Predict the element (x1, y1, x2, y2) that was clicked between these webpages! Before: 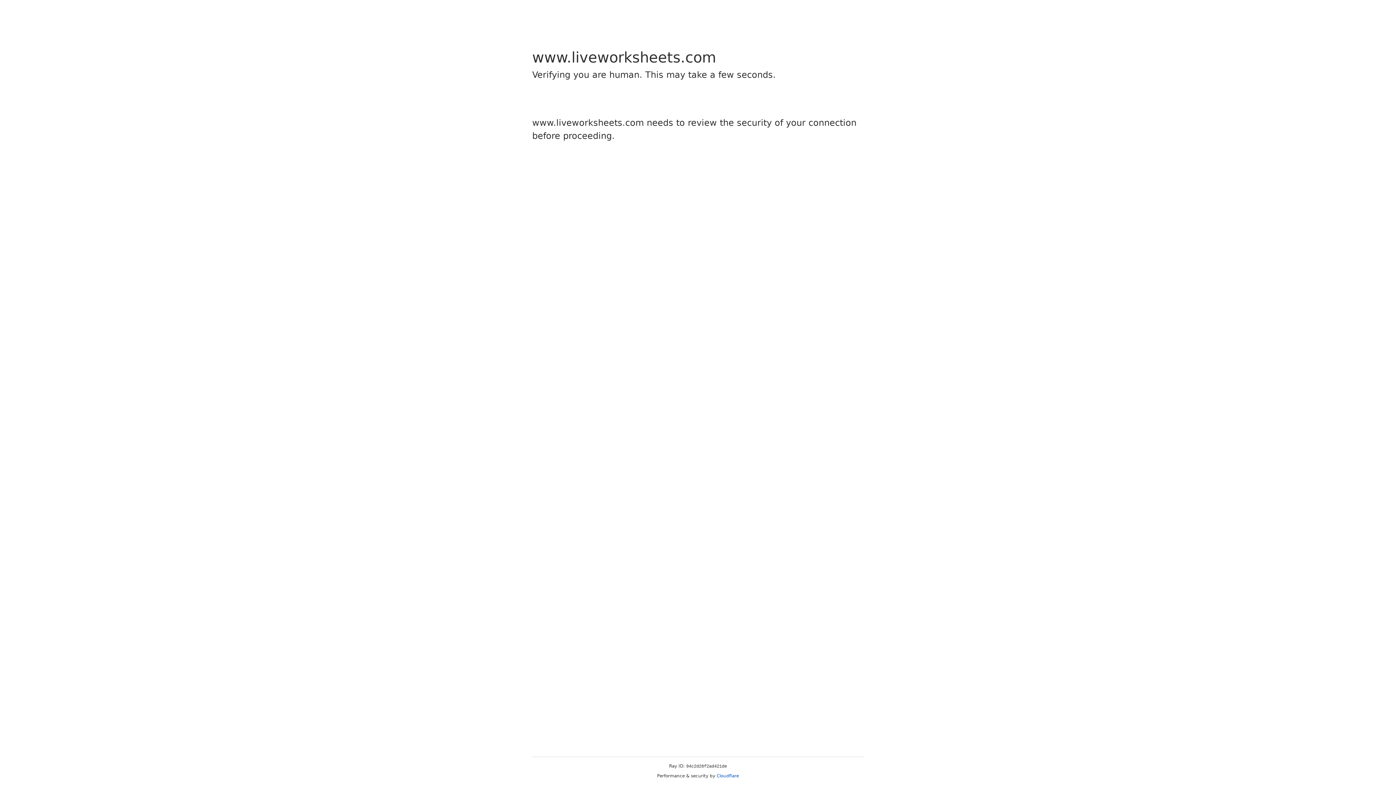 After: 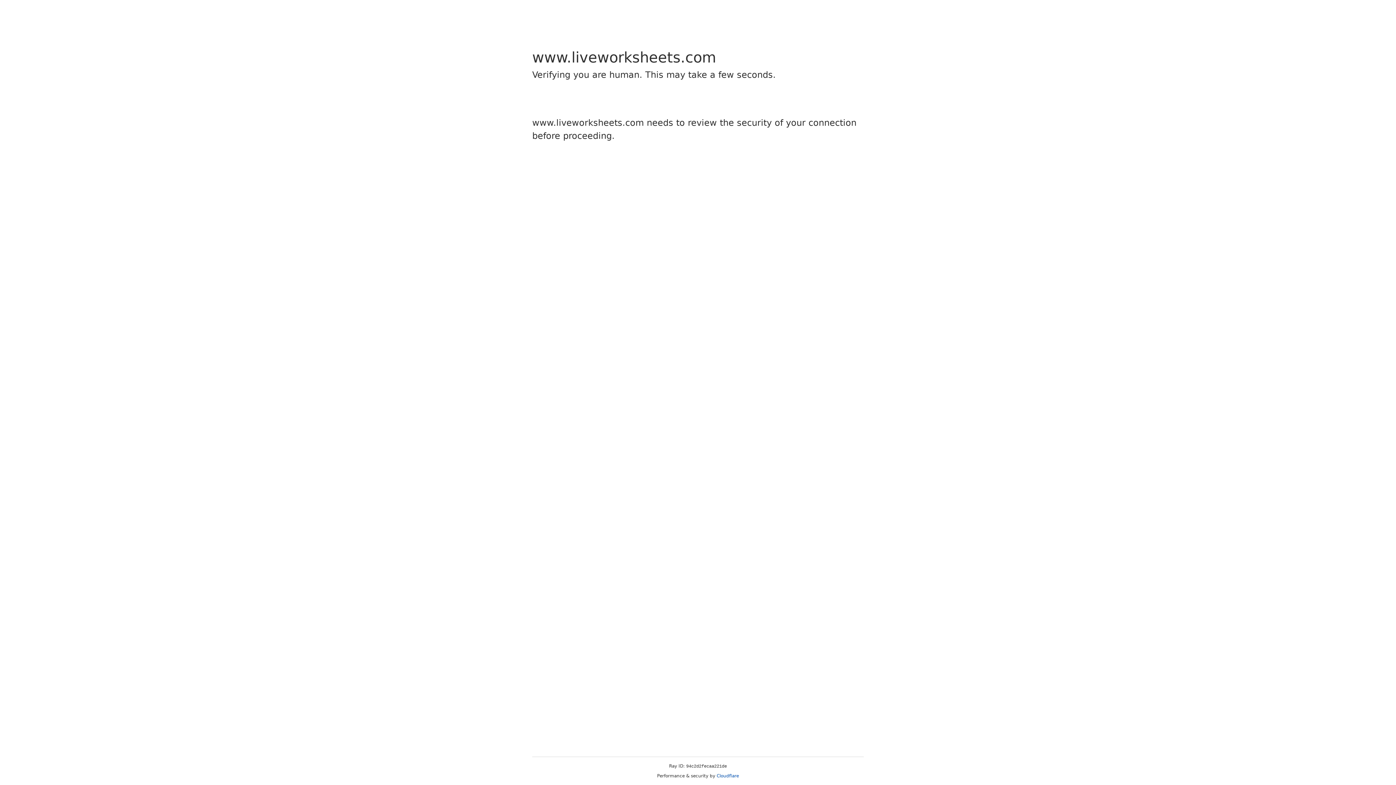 Action: label: Cloudflare bbox: (716, 773, 739, 778)